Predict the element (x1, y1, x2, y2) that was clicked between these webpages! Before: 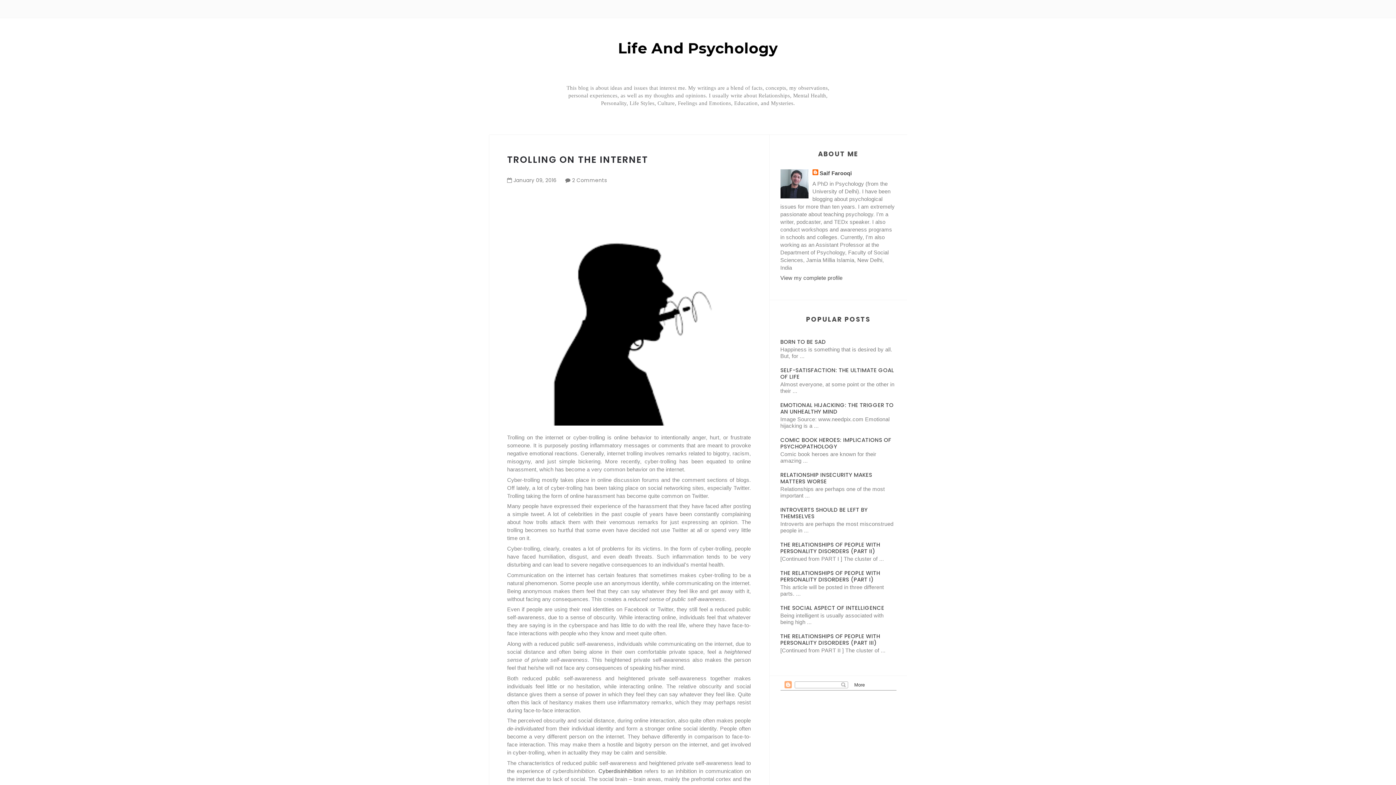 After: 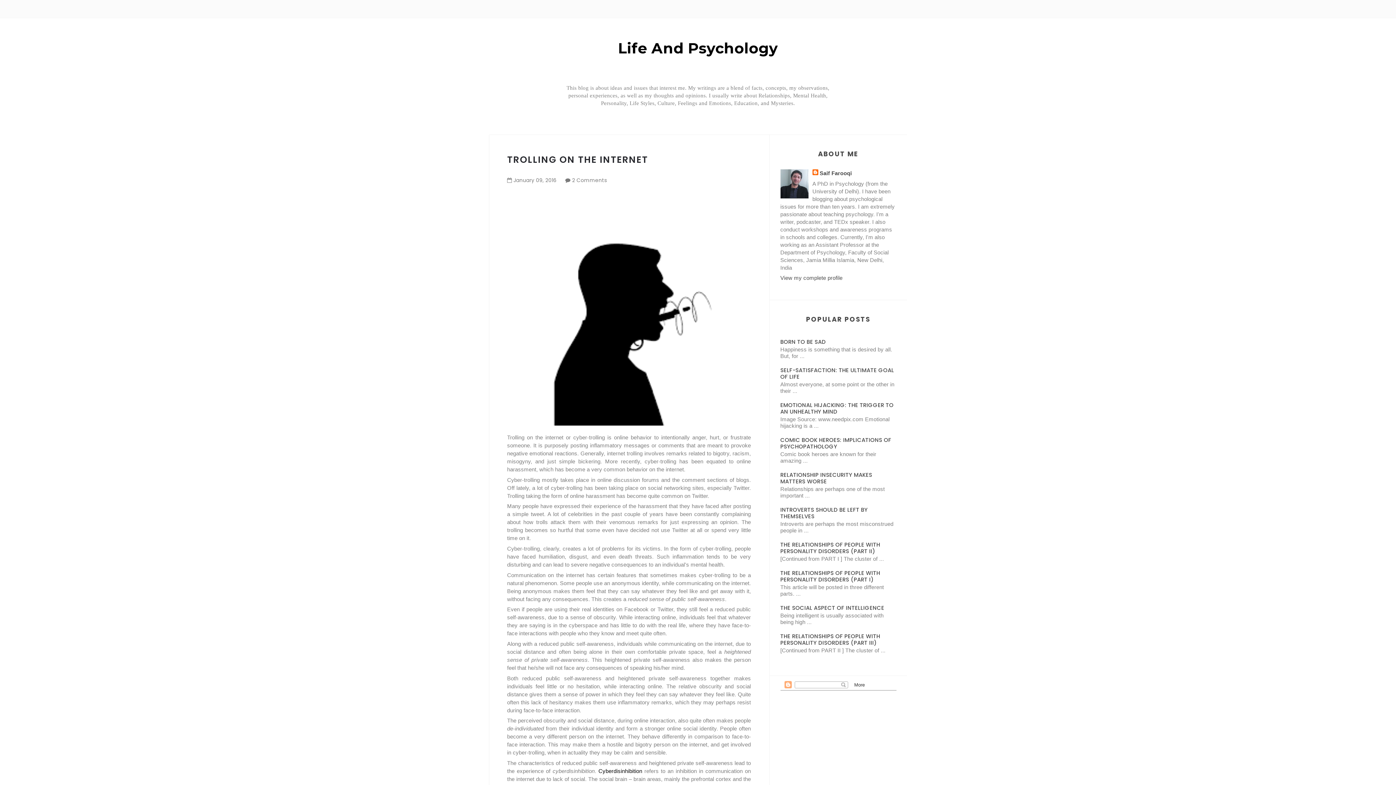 Action: bbox: (598, 768, 642, 774) label: Cyberdisinhibition